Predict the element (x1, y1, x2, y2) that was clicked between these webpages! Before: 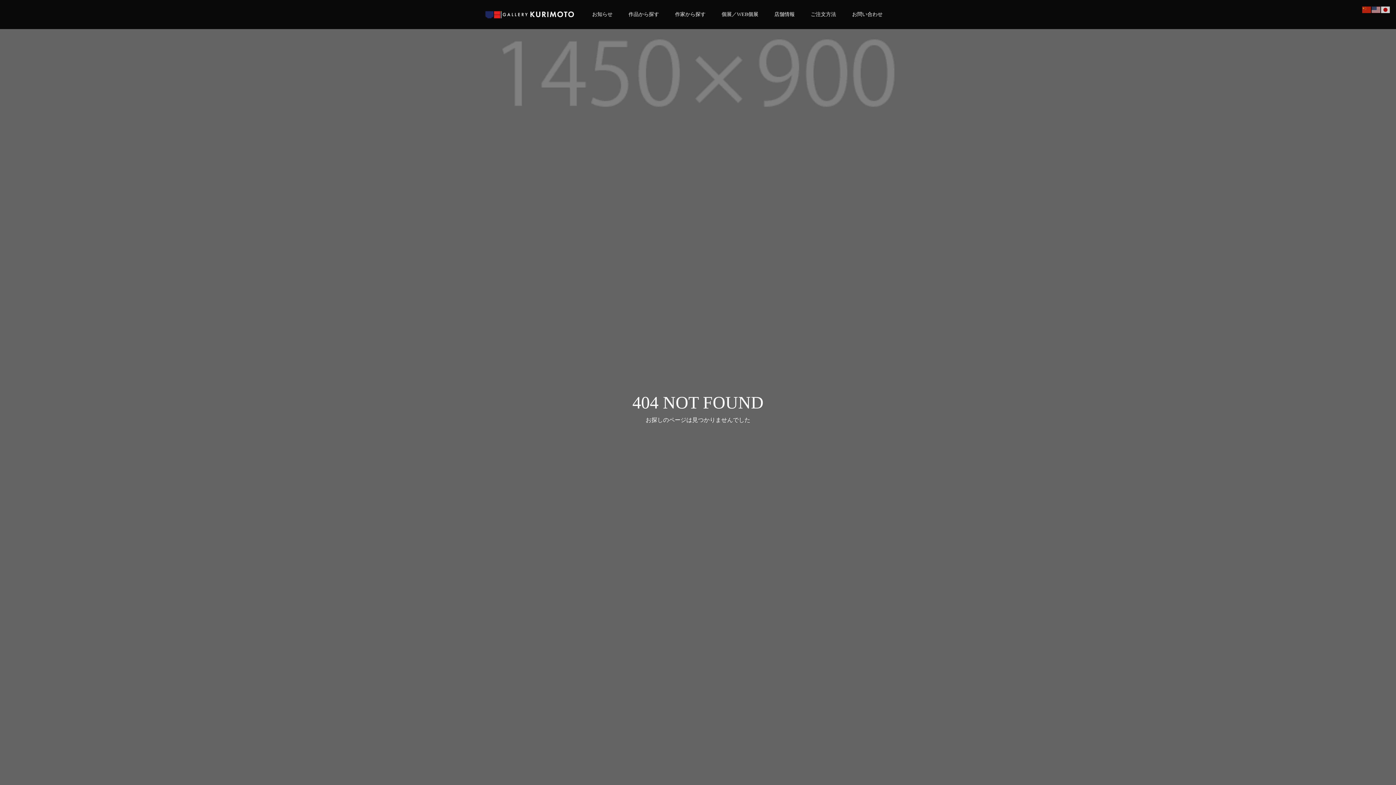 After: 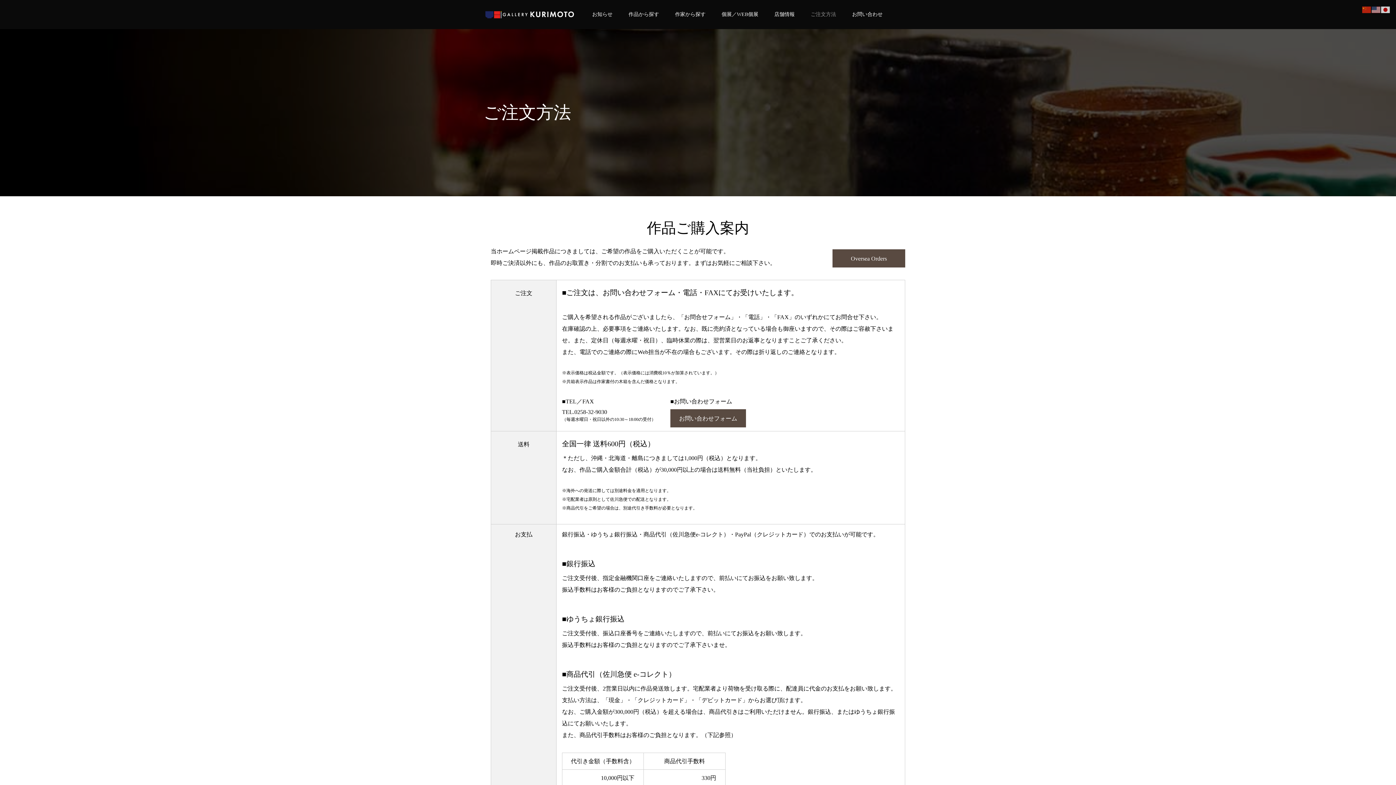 Action: label: ご注文方法 bbox: (802, 0, 844, 29)